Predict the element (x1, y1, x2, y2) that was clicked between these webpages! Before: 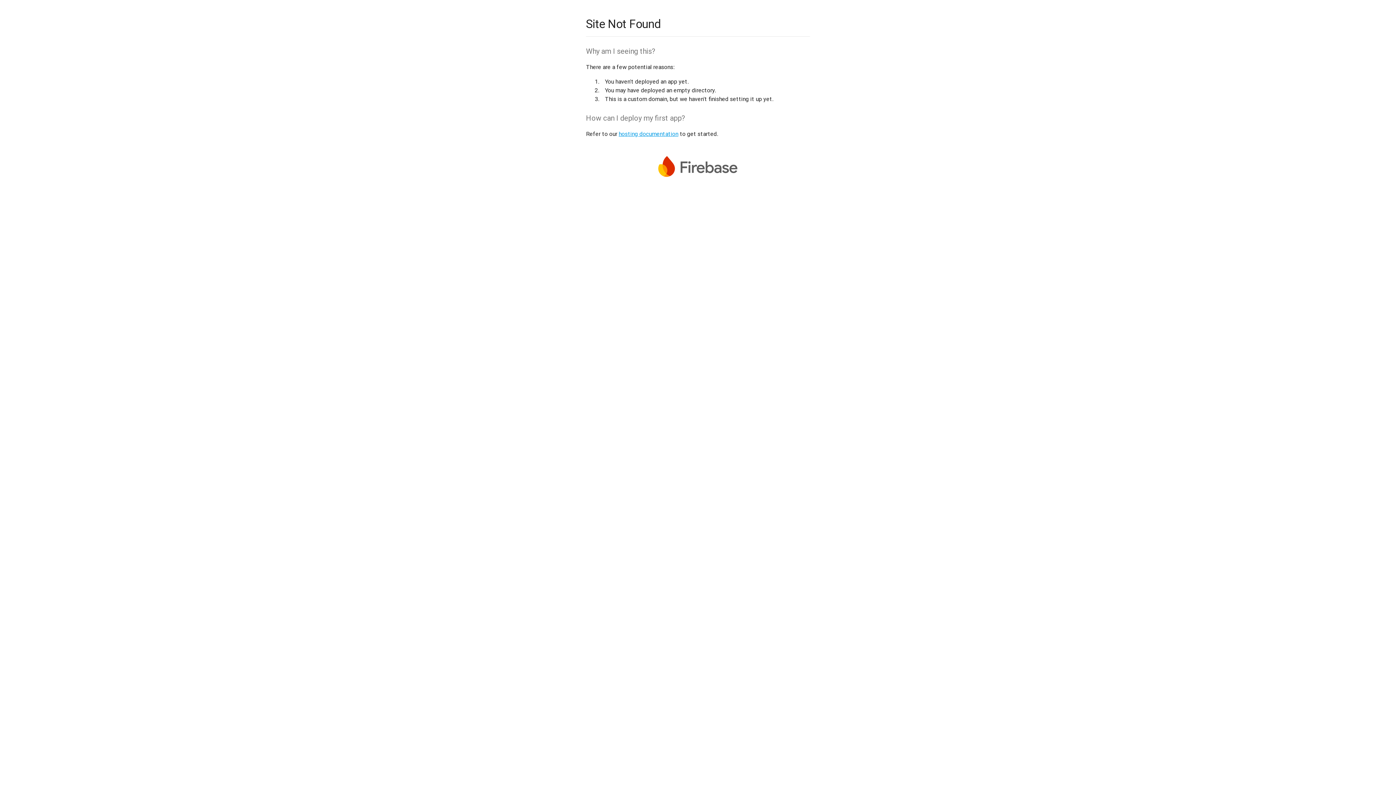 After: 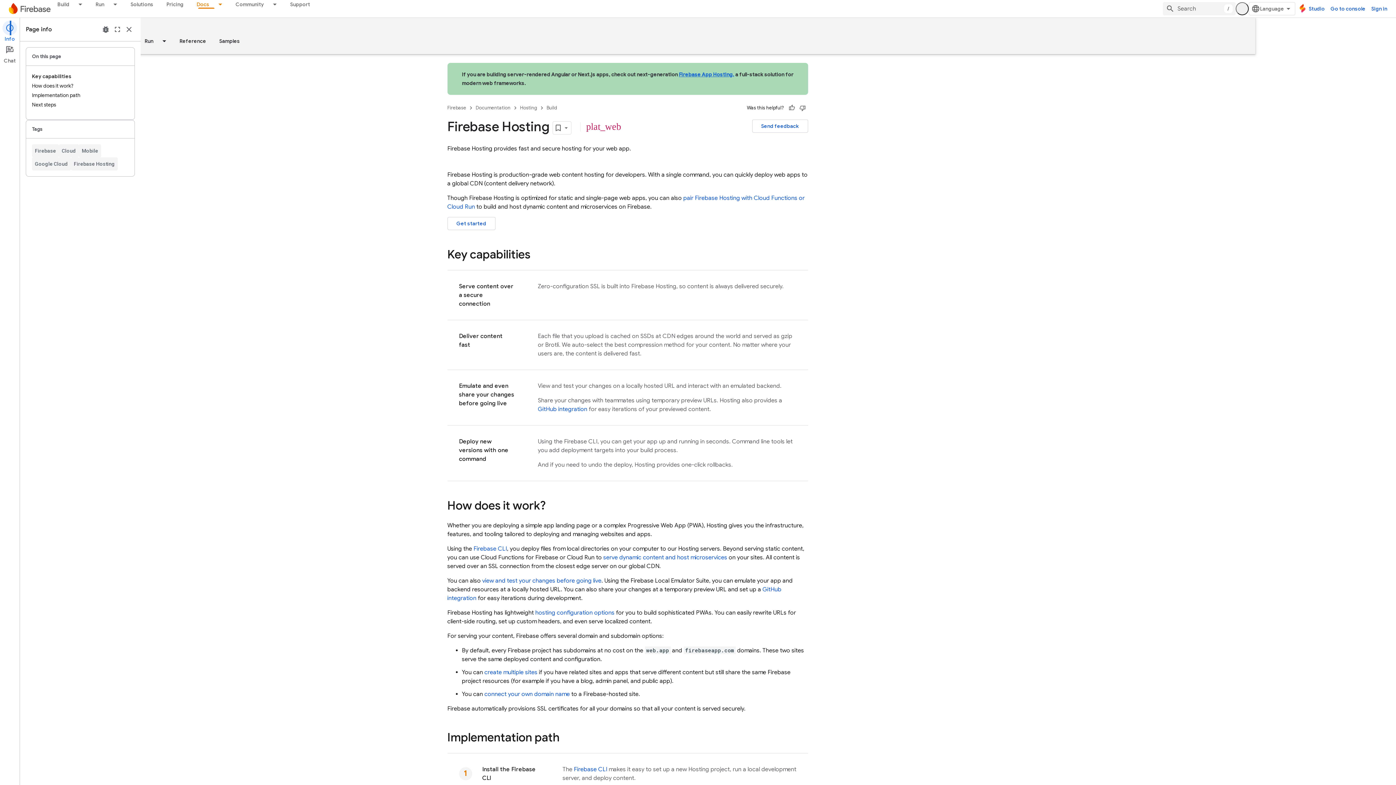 Action: label: hosting documentation bbox: (618, 130, 678, 137)